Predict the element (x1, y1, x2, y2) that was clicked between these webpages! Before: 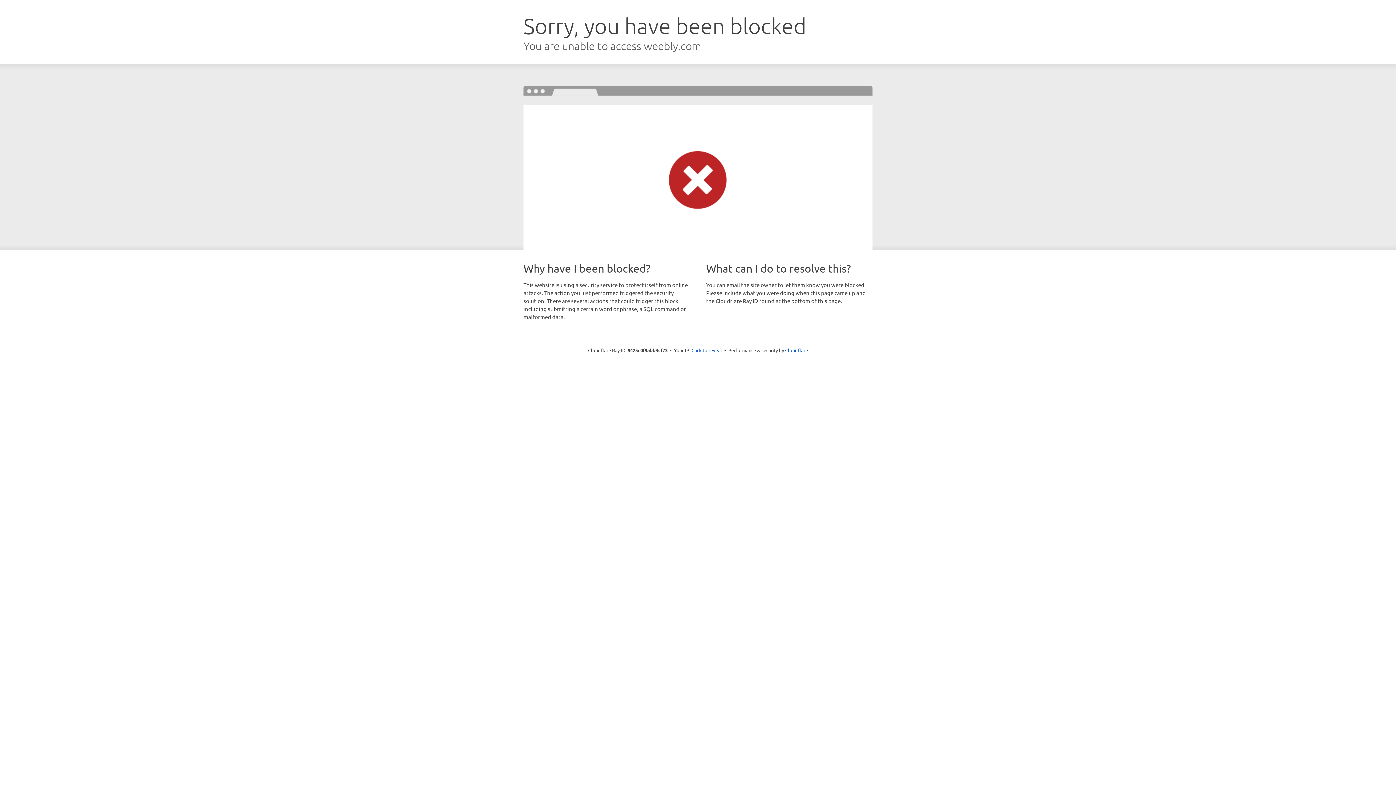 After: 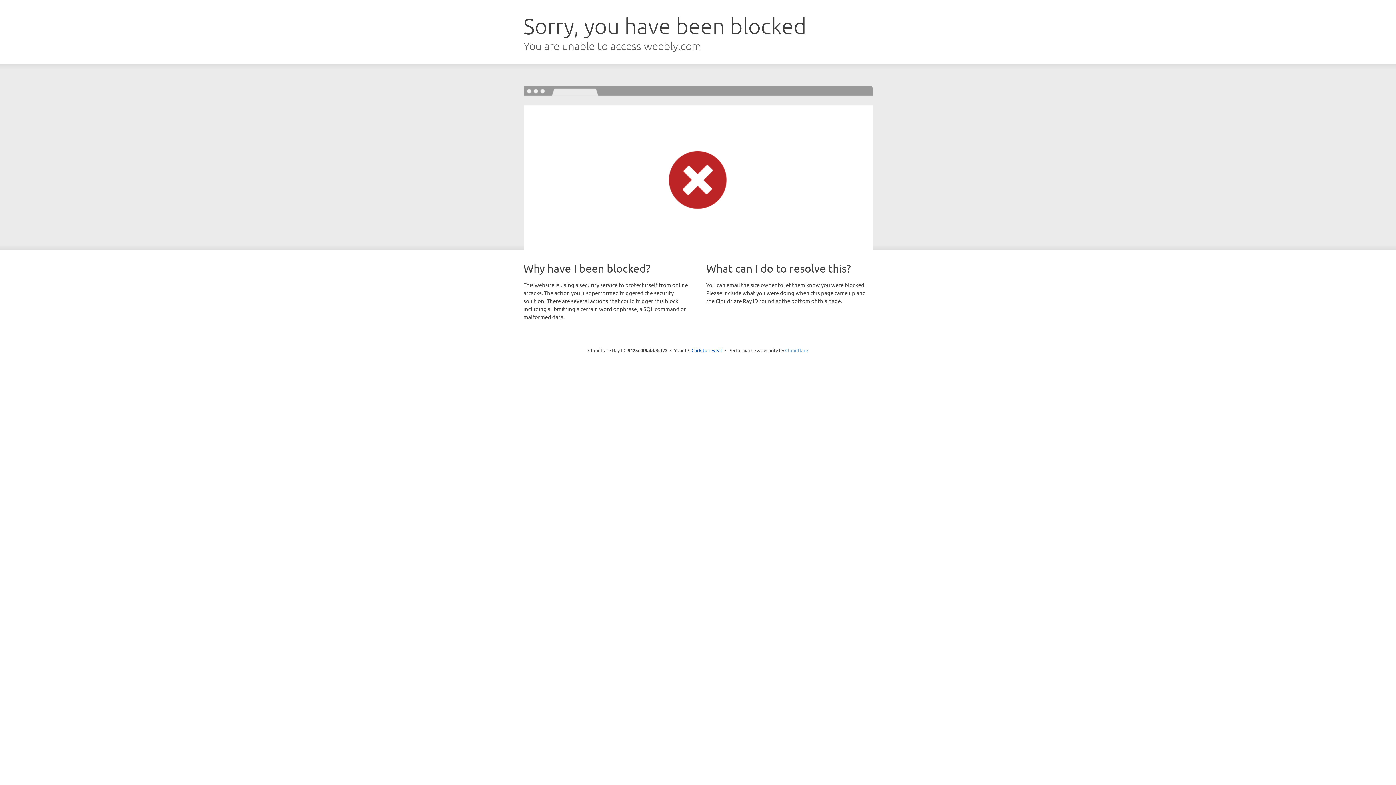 Action: label: Cloudflare bbox: (785, 347, 808, 353)